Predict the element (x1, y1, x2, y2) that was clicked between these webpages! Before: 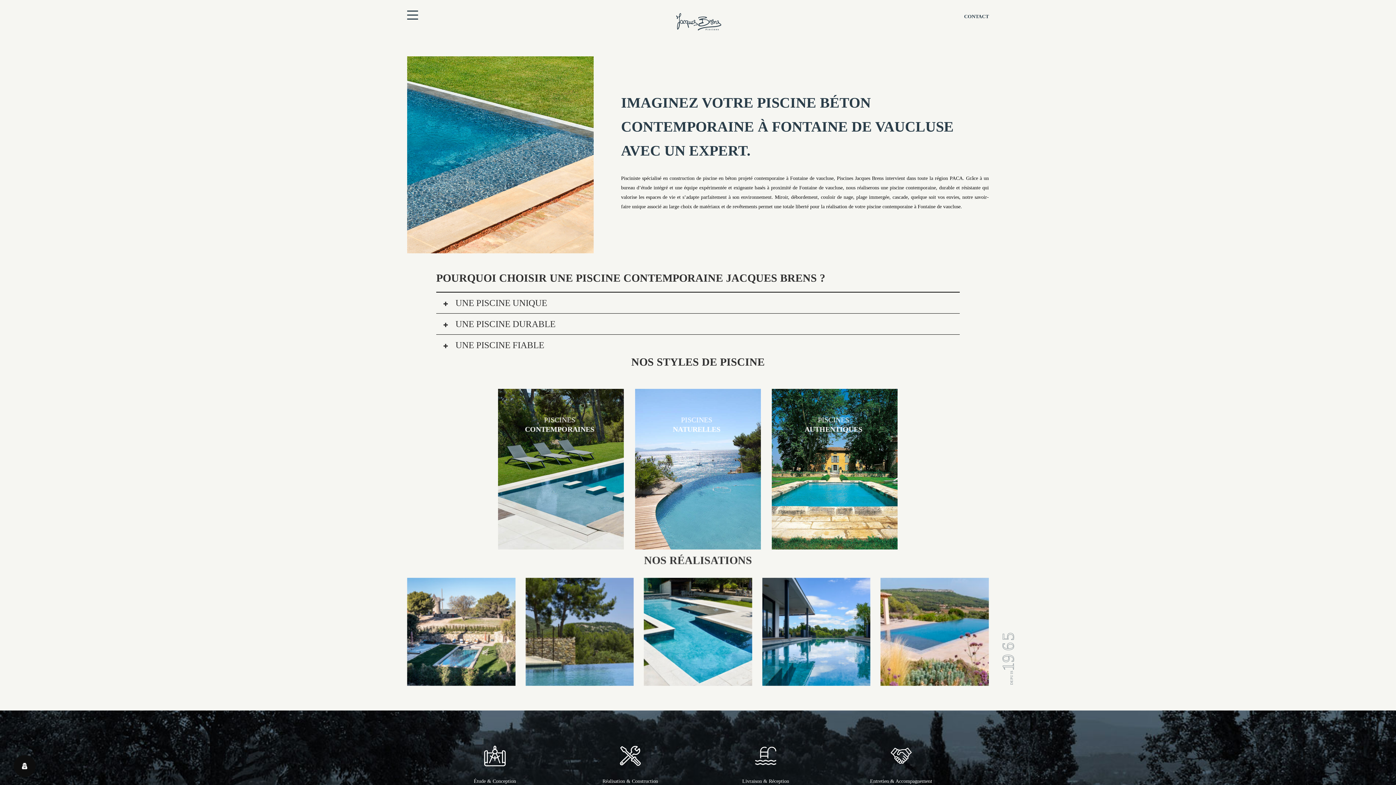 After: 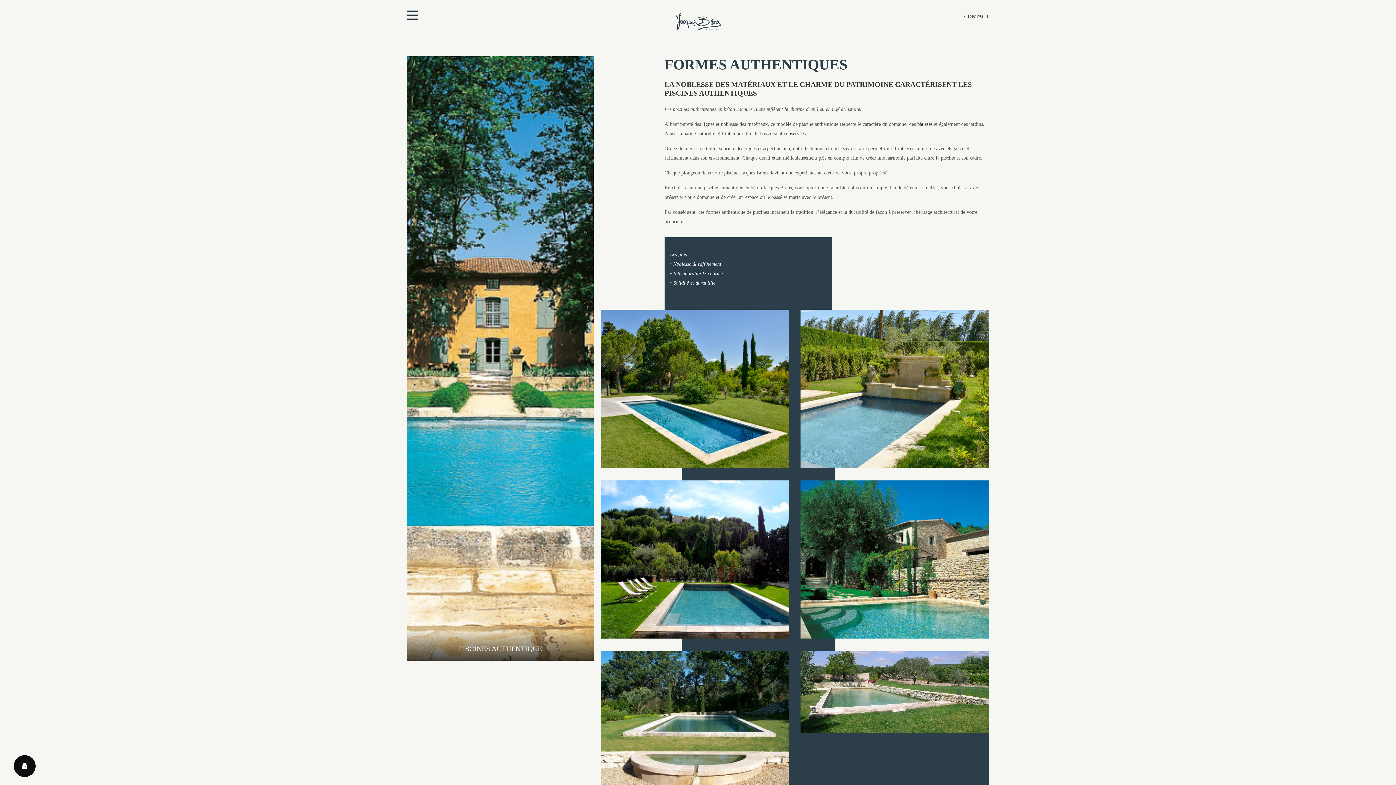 Action: bbox: (772, 383, 898, 543) label: Les piscines en béton authentiques Jacques Brens se démarquent par la noblesse des matériaux
utilisés pour garder un aspect ancien, retrouver une patine naturelle ou créer un ornement de pierres de taille.